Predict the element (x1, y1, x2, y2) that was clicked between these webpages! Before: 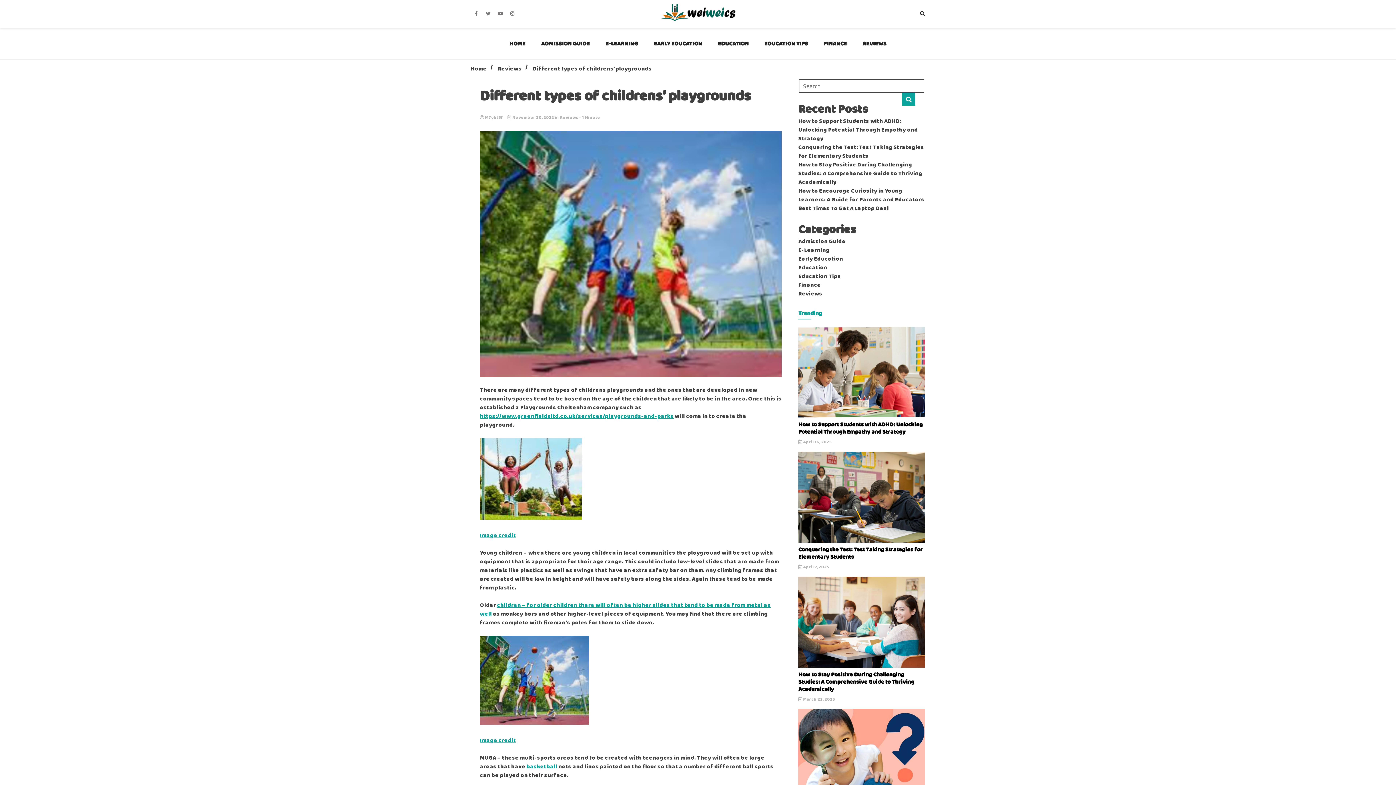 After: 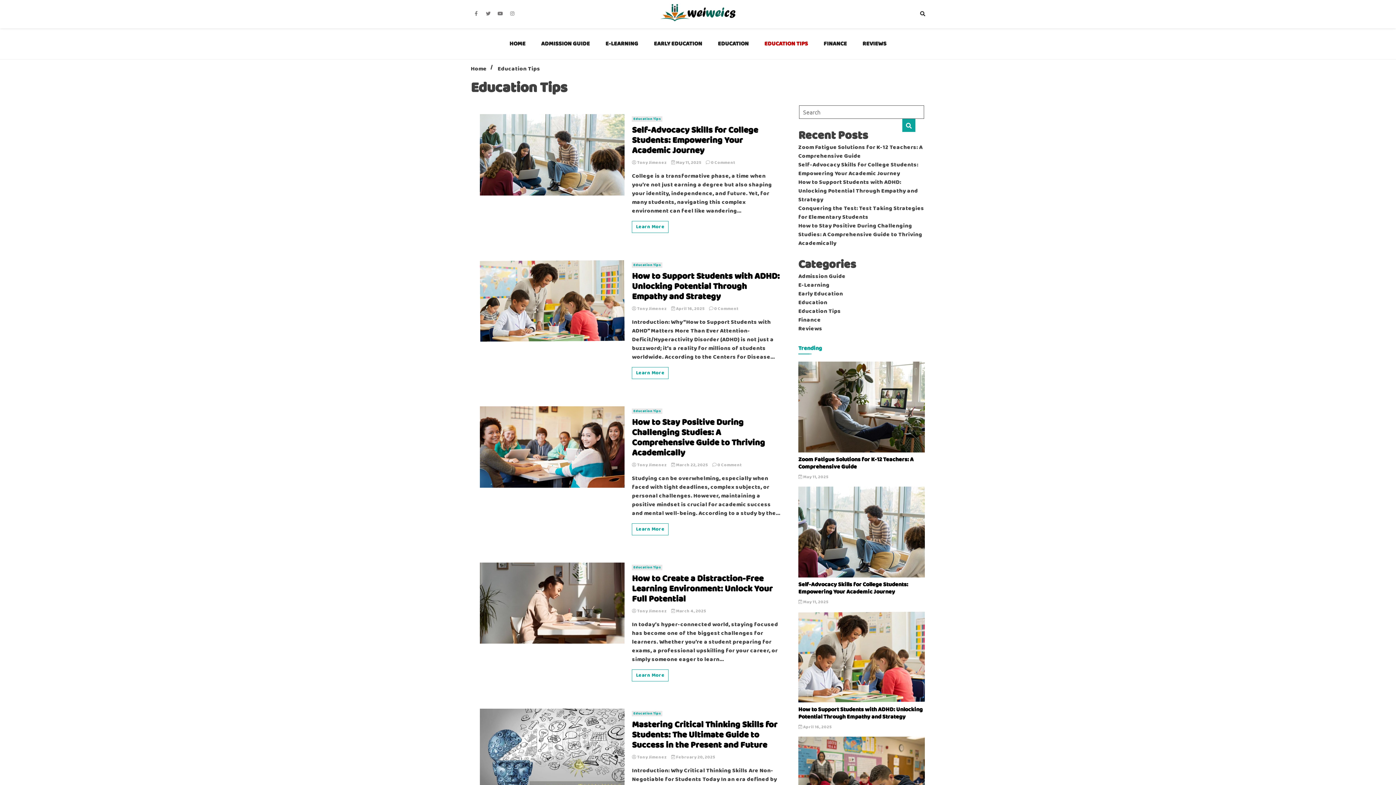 Action: label: Education Tips bbox: (798, 272, 841, 281)